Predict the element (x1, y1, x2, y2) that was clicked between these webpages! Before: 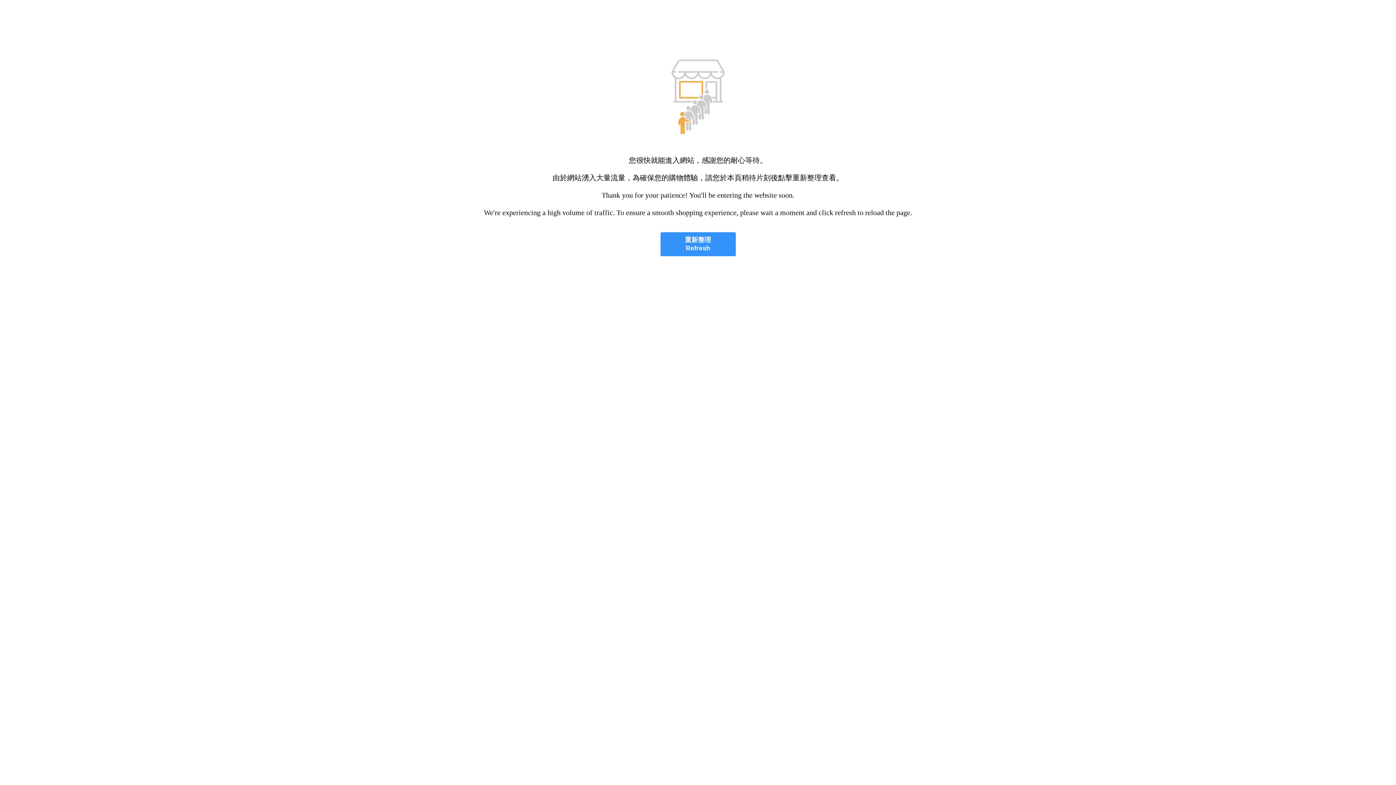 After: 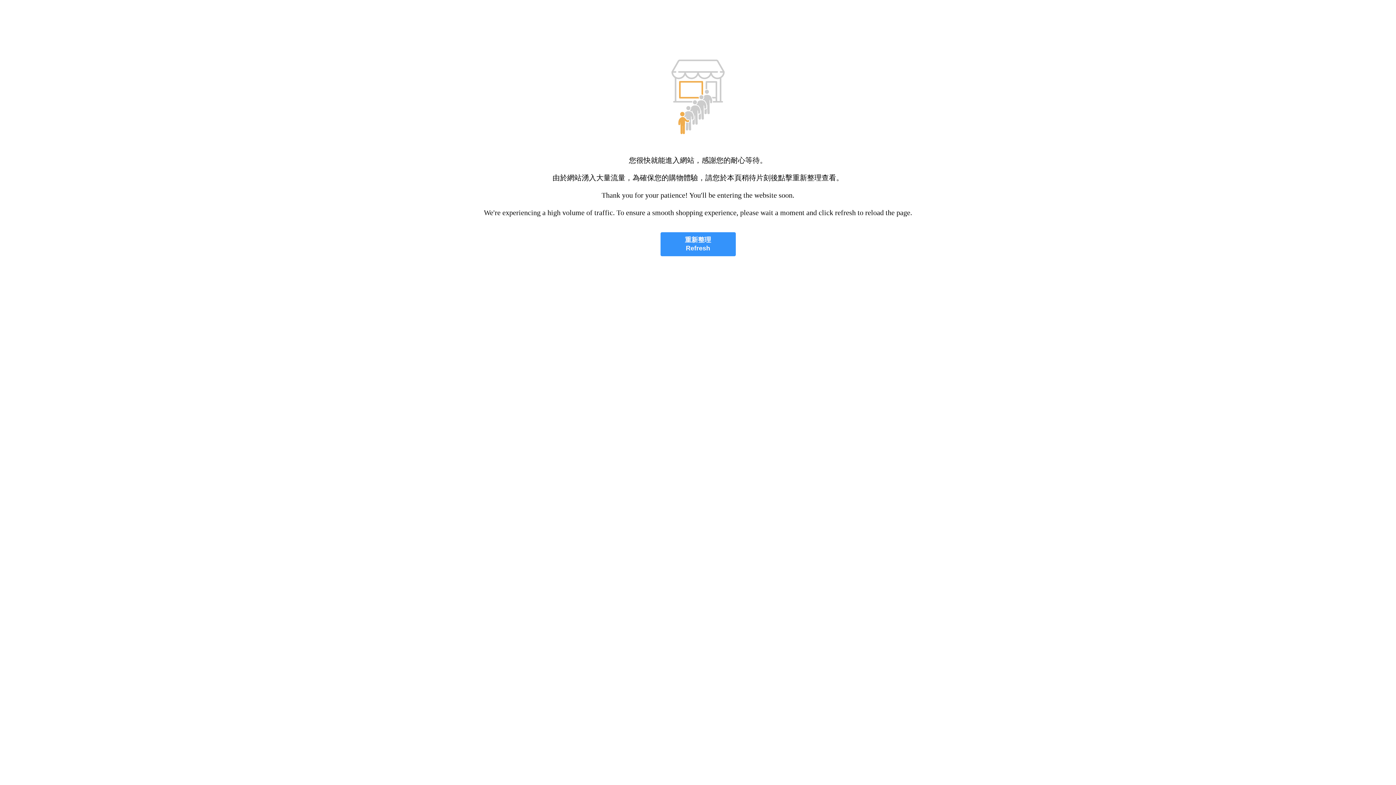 Action: bbox: (660, 232, 735, 256) label: 重新整理
Refresh